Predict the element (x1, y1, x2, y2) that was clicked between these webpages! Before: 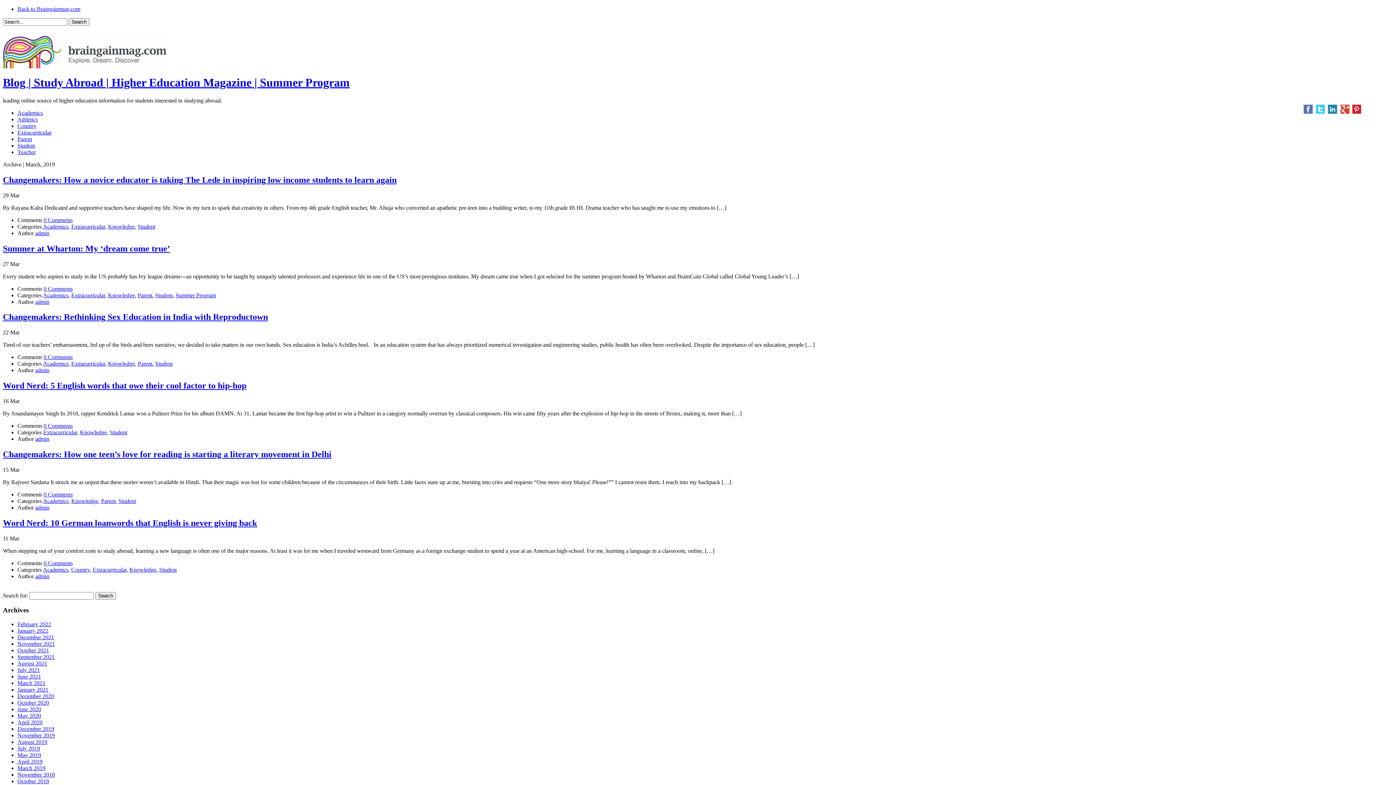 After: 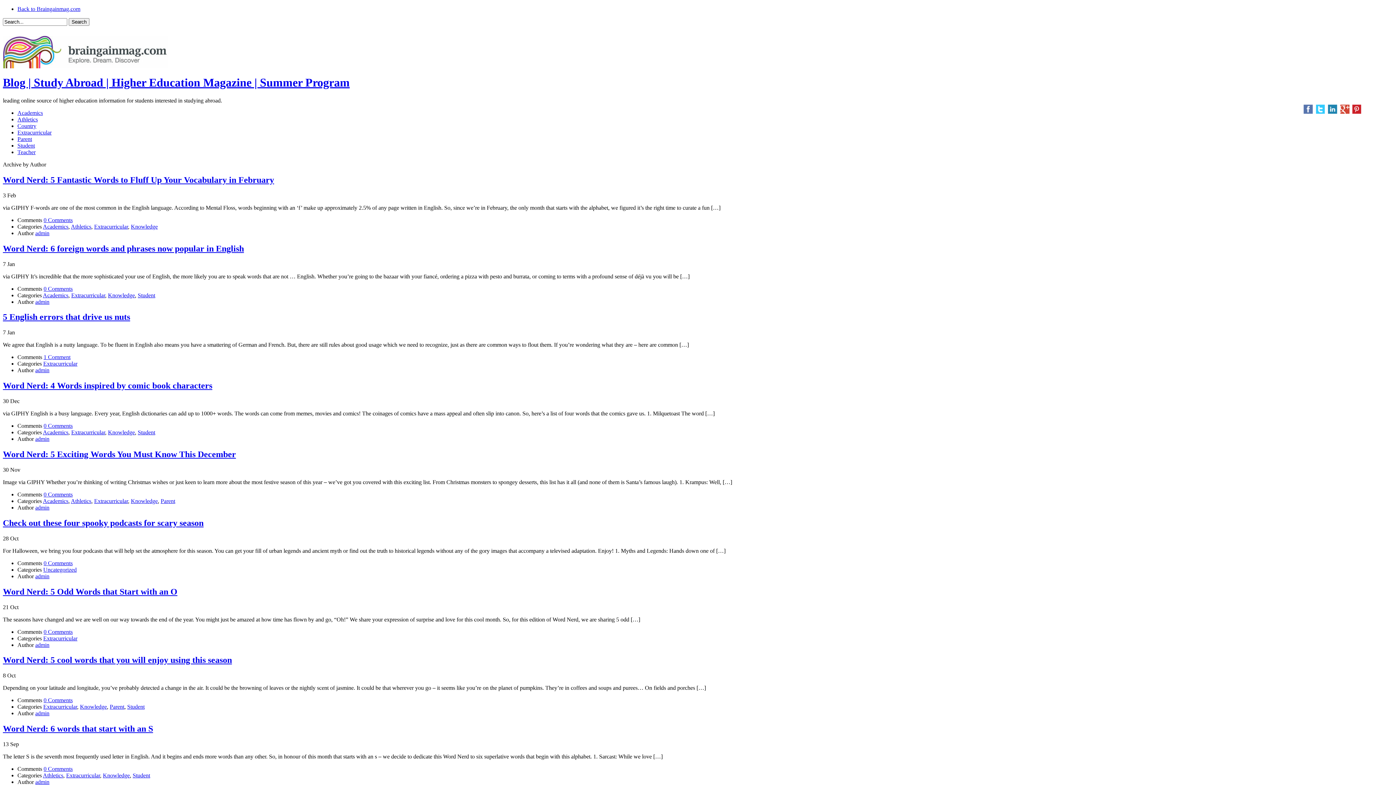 Action: bbox: (35, 367, 49, 373) label: admin